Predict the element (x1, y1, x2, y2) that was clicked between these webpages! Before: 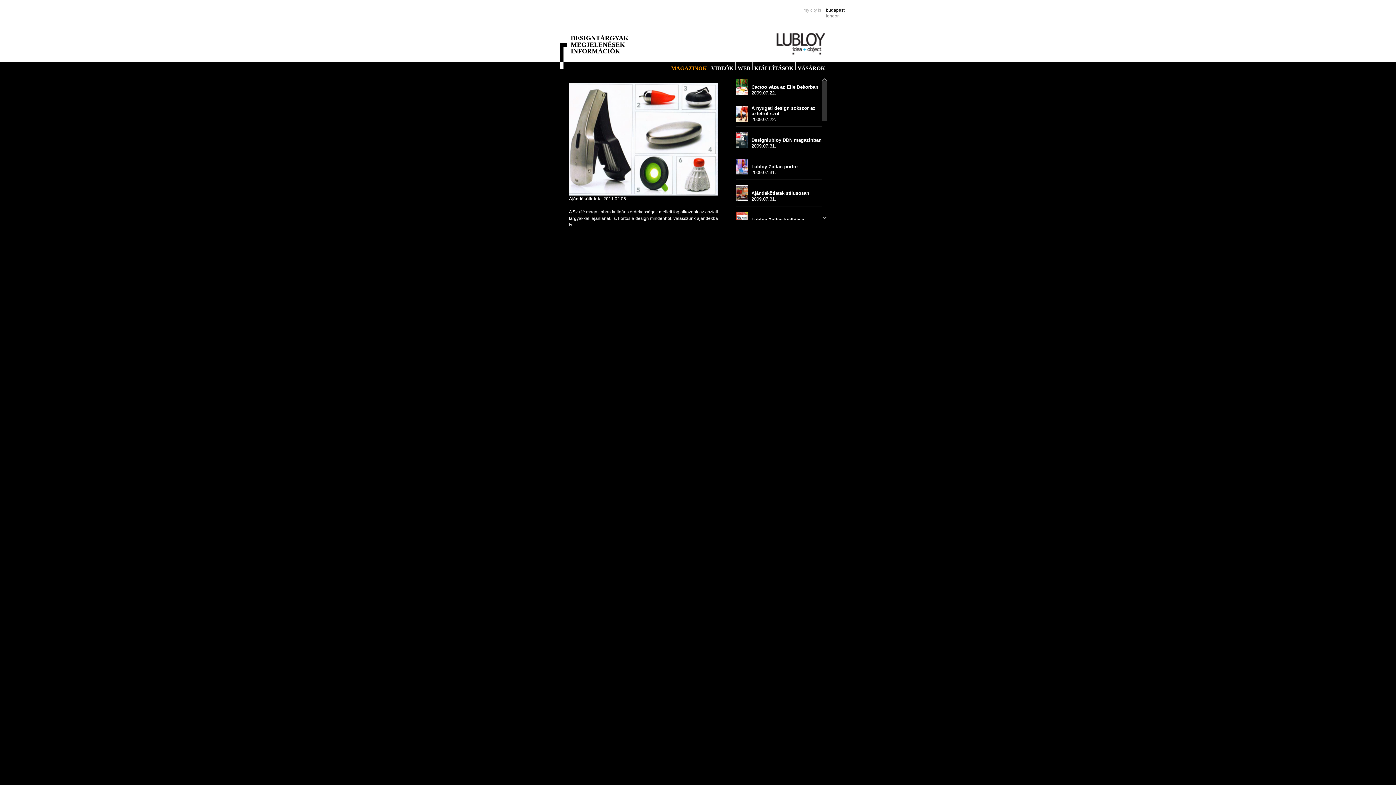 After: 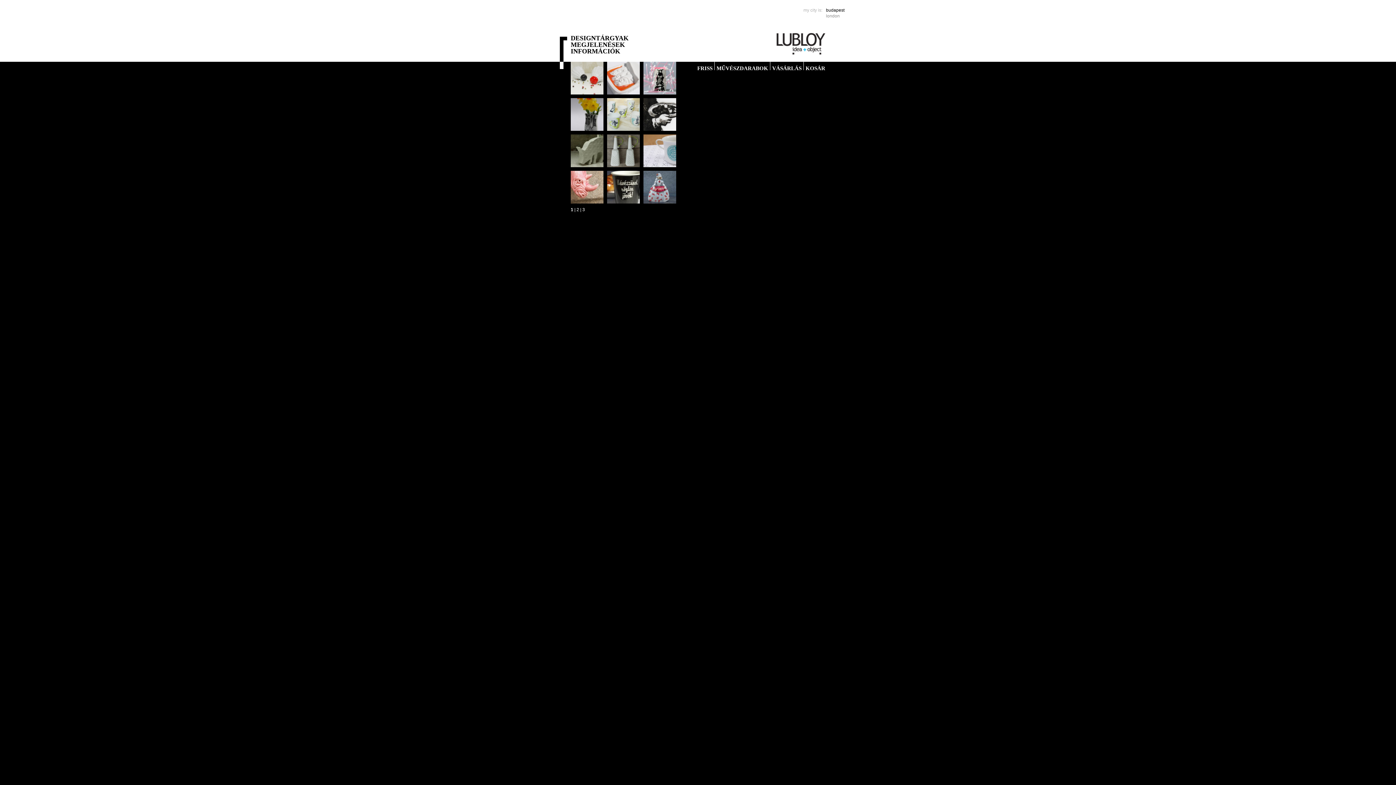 Action: label: DESIGNTÁRGYAK bbox: (570, 34, 628, 41)